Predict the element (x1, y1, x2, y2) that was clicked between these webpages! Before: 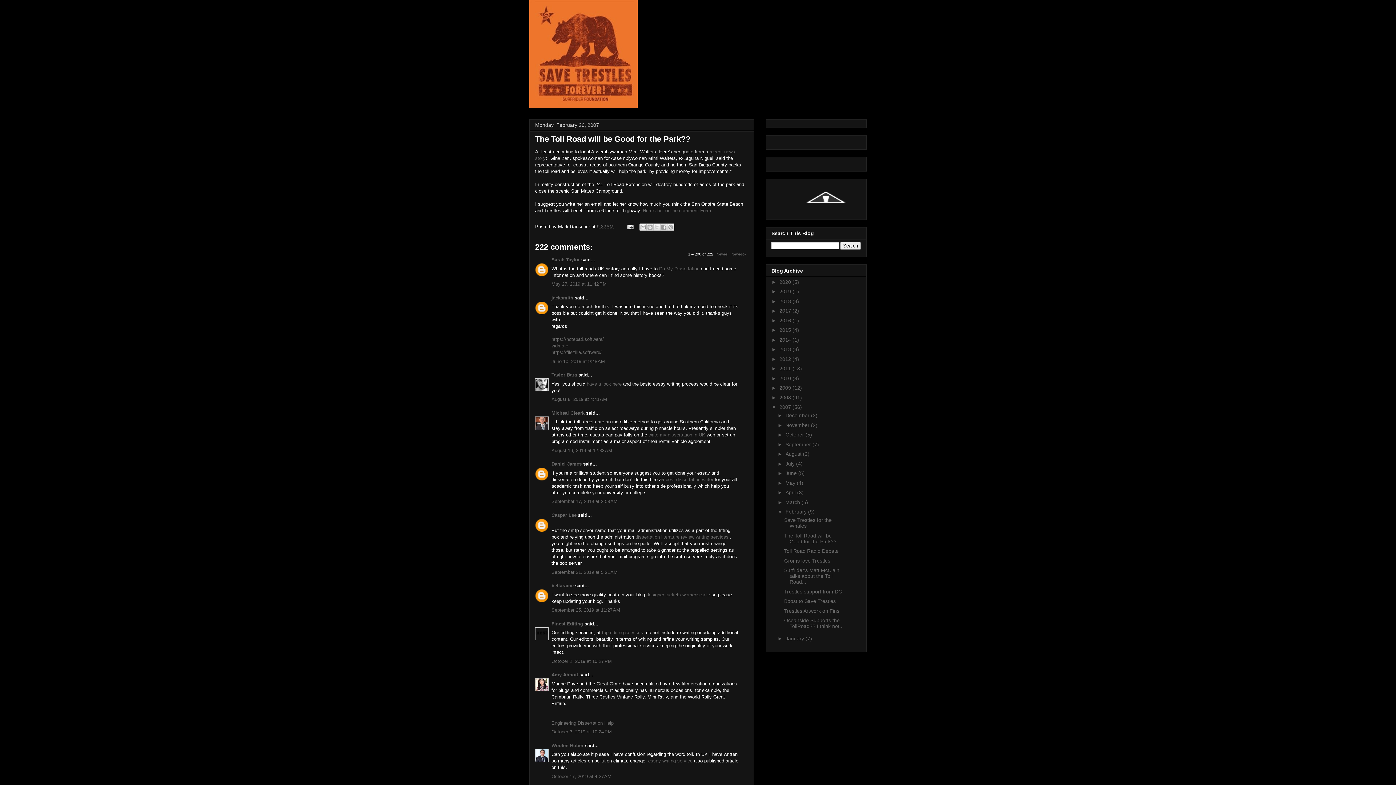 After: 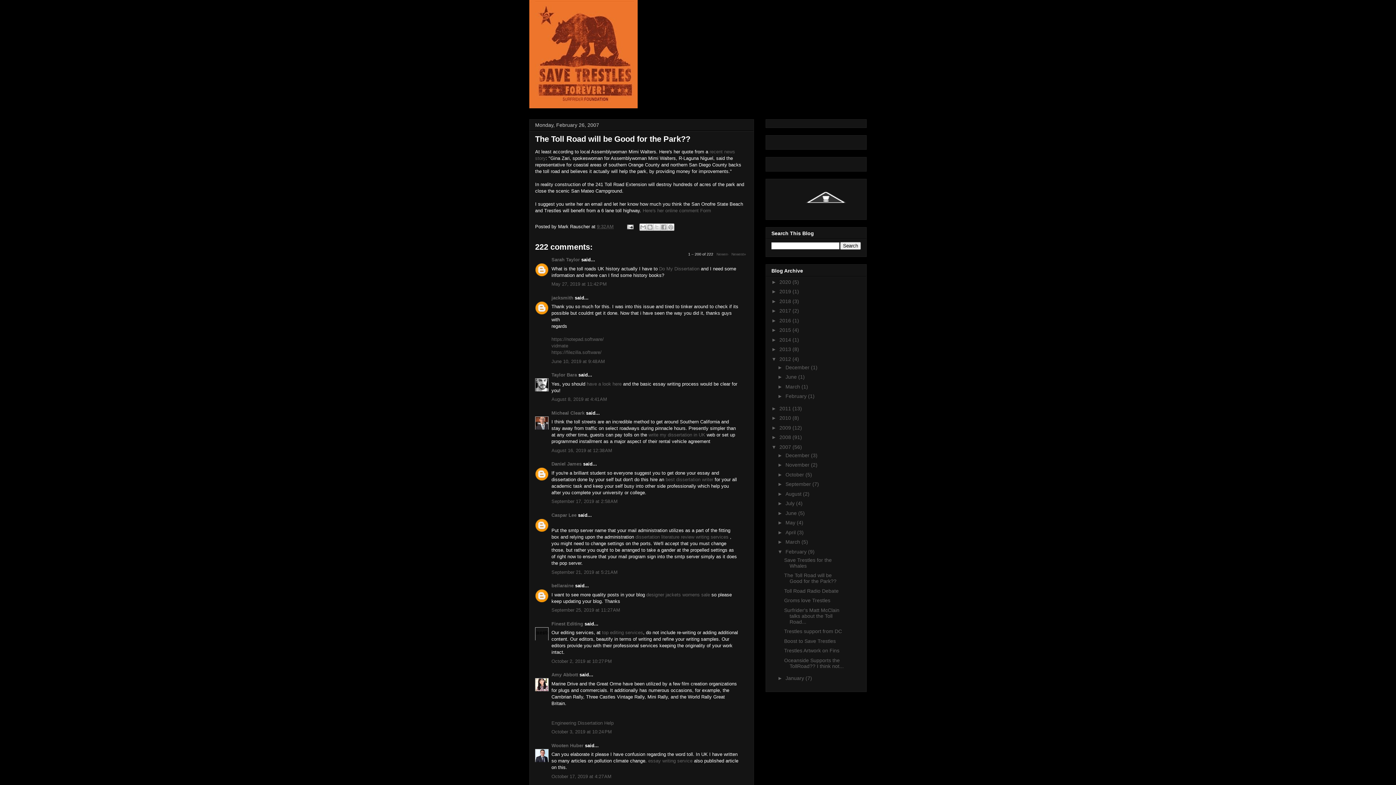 Action: label: ►   bbox: (771, 356, 779, 362)